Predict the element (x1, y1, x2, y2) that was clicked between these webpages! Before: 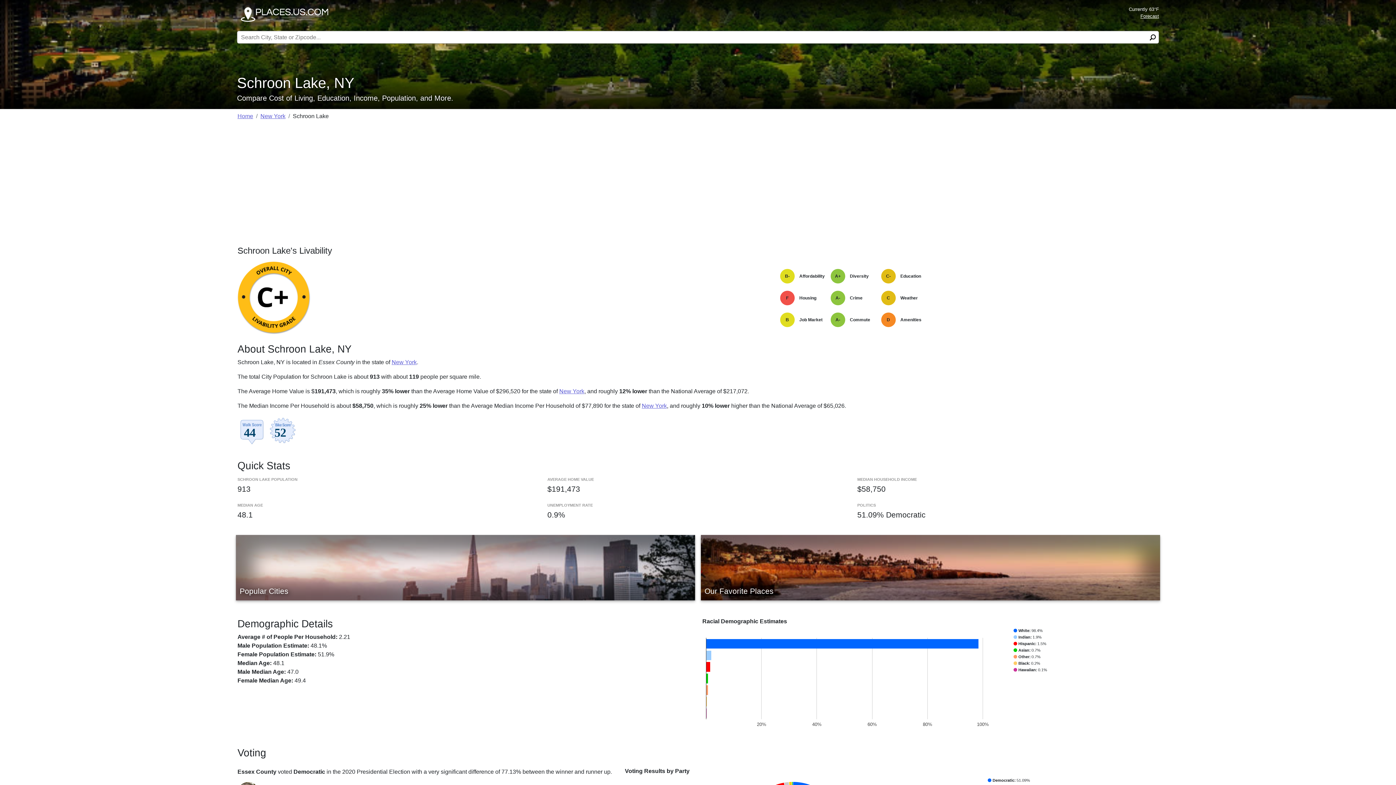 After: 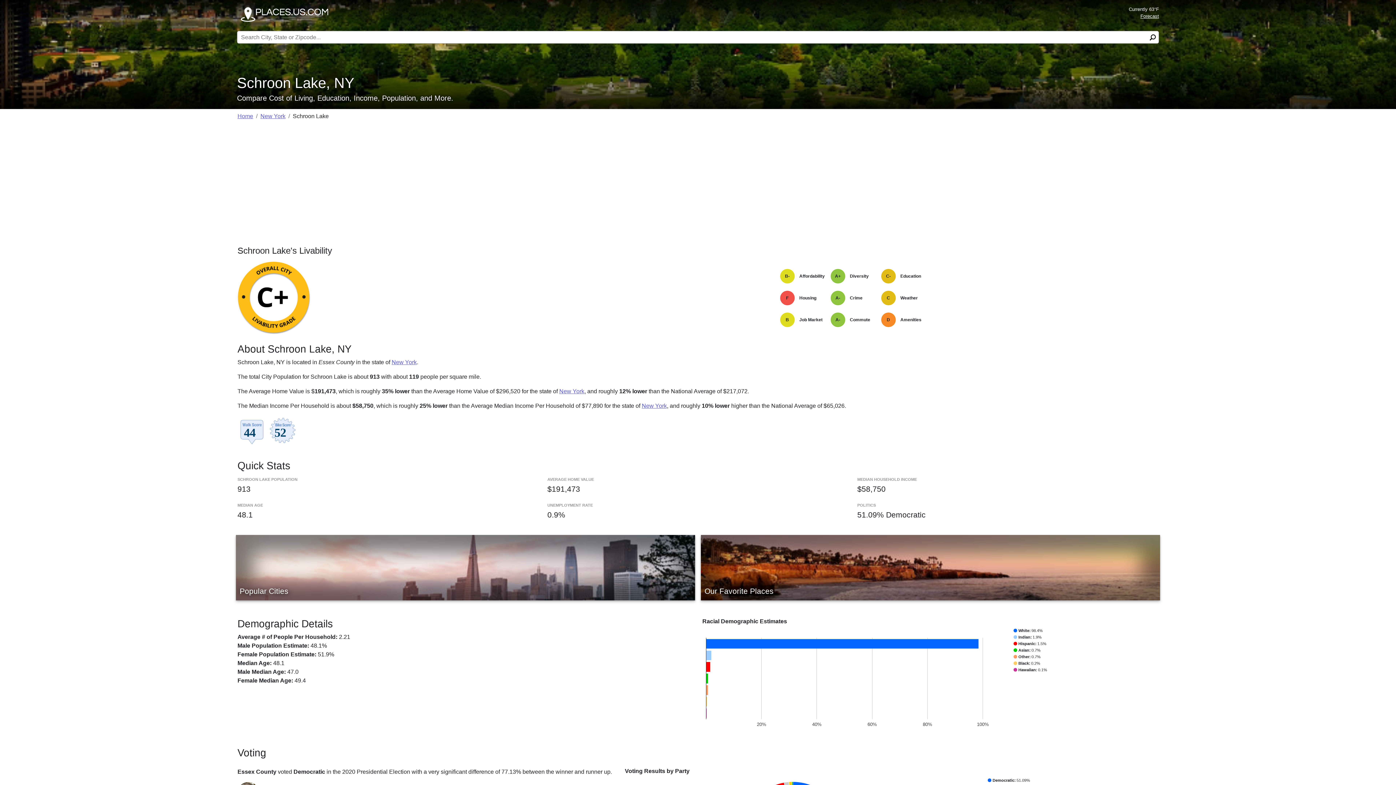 Action: label:   bbox: (237, 427, 297, 433)